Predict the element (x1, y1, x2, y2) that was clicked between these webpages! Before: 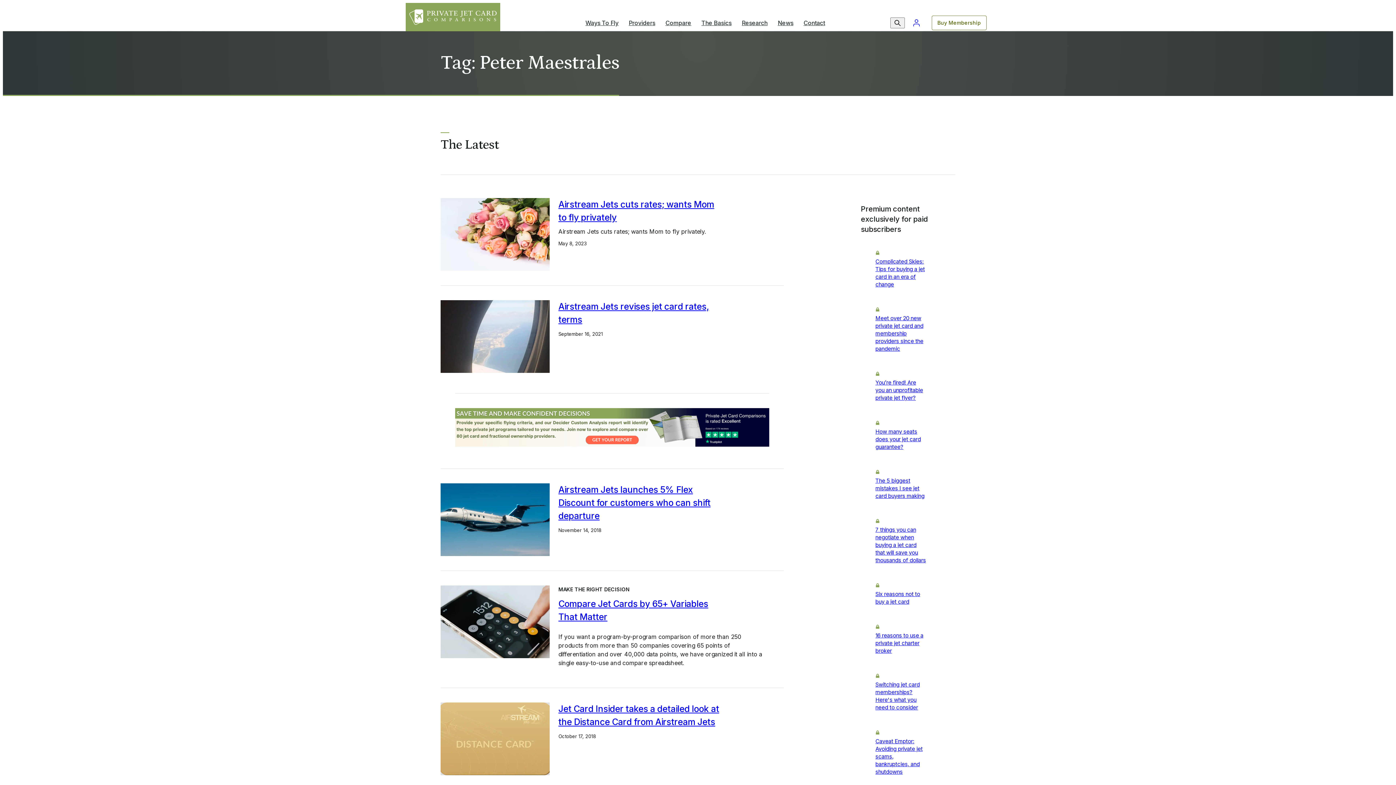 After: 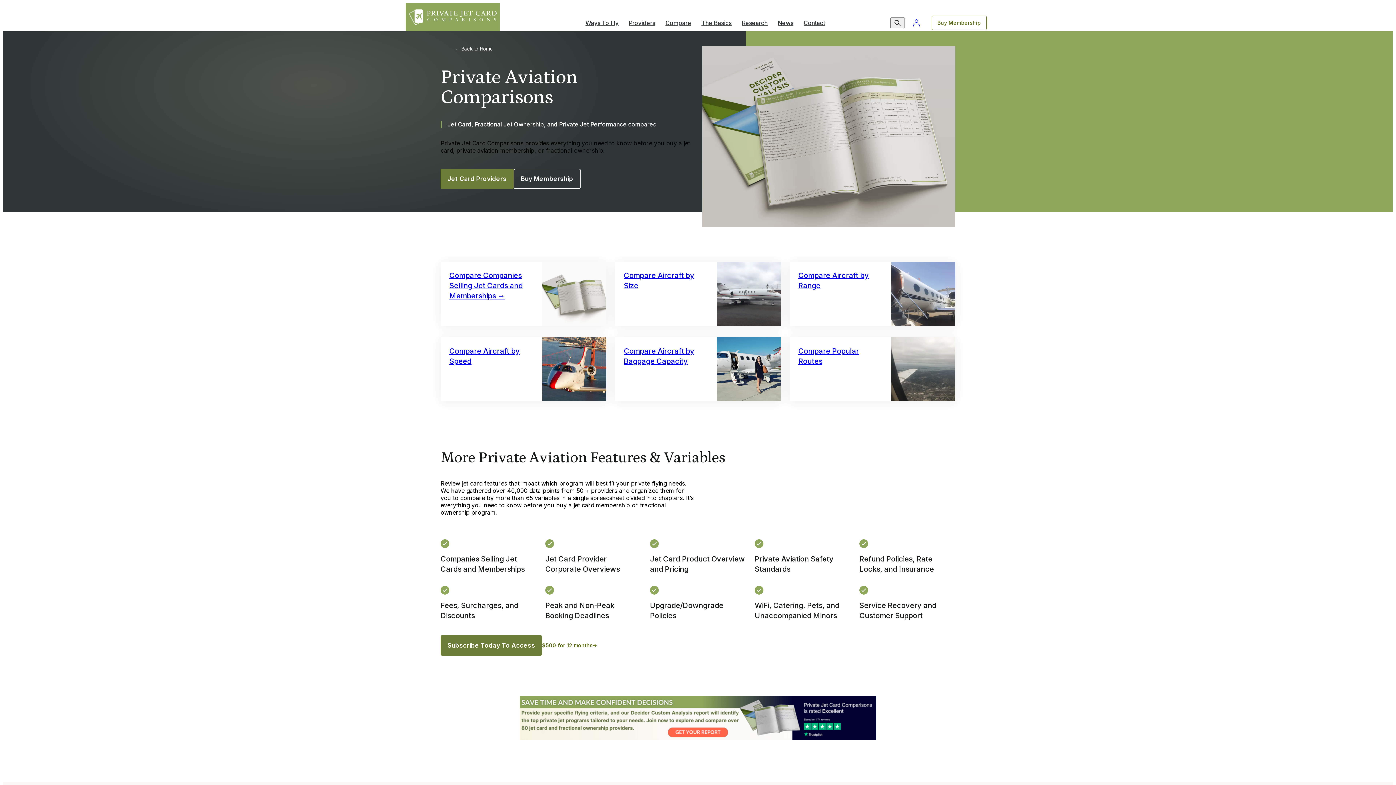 Action: bbox: (660, 8, 696, 37) label: Compare